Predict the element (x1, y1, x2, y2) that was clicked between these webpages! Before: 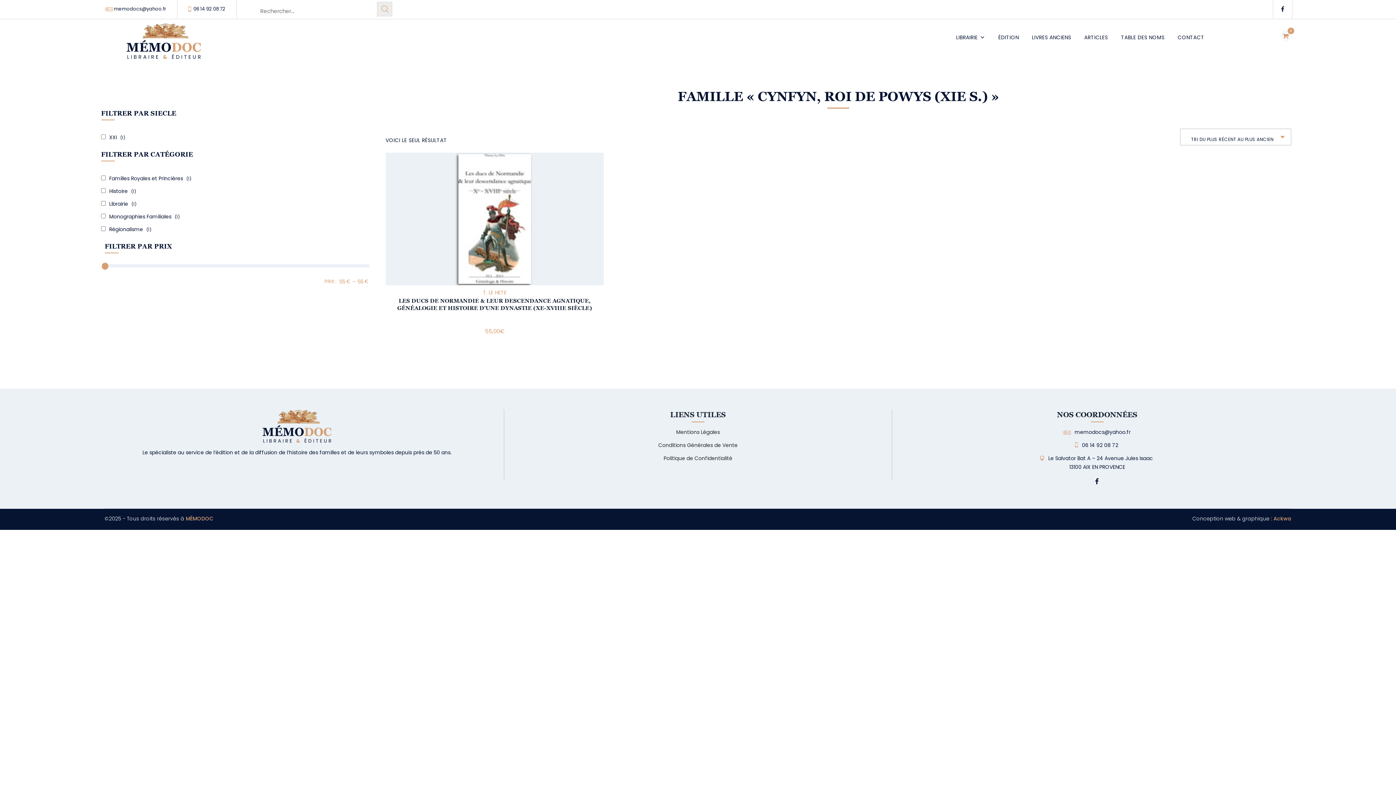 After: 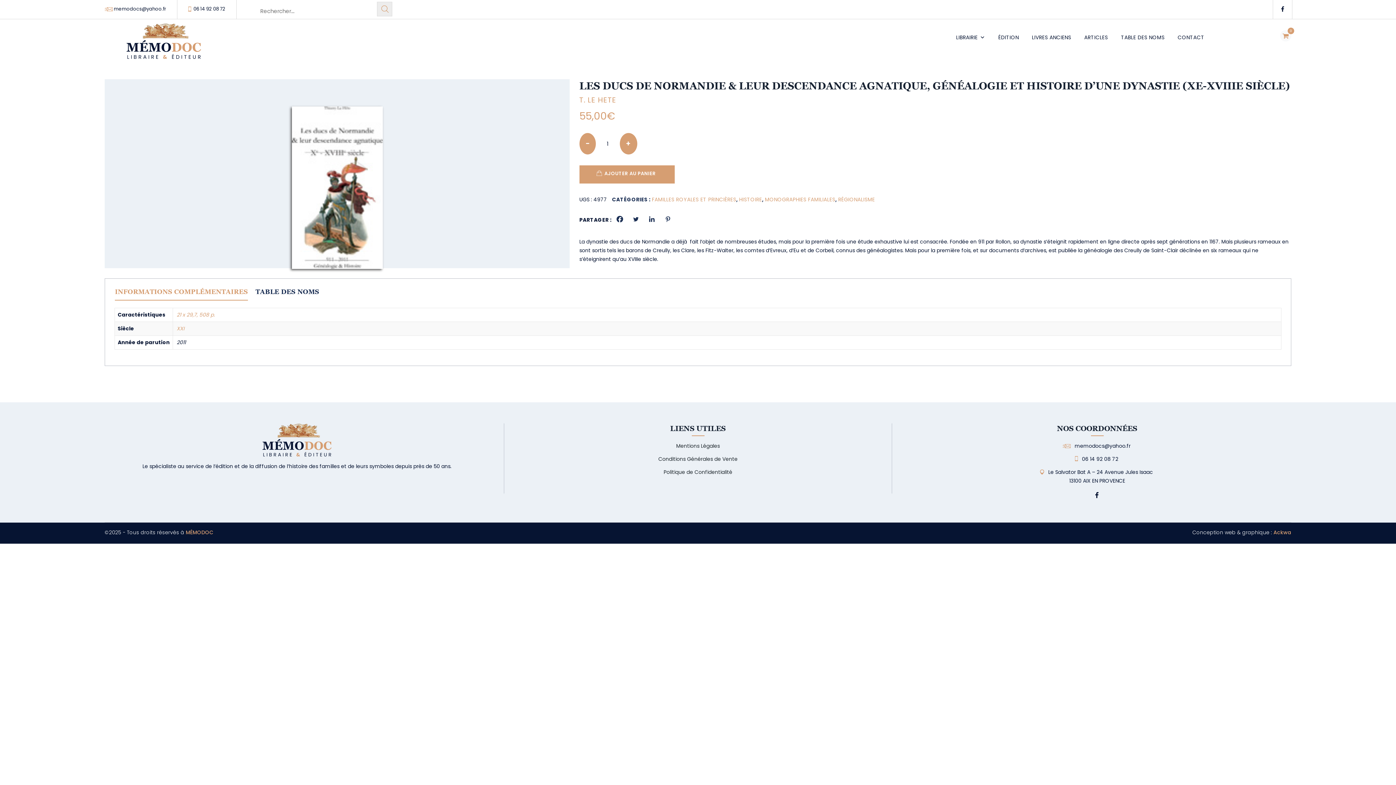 Action: bbox: (385, 152, 603, 285)